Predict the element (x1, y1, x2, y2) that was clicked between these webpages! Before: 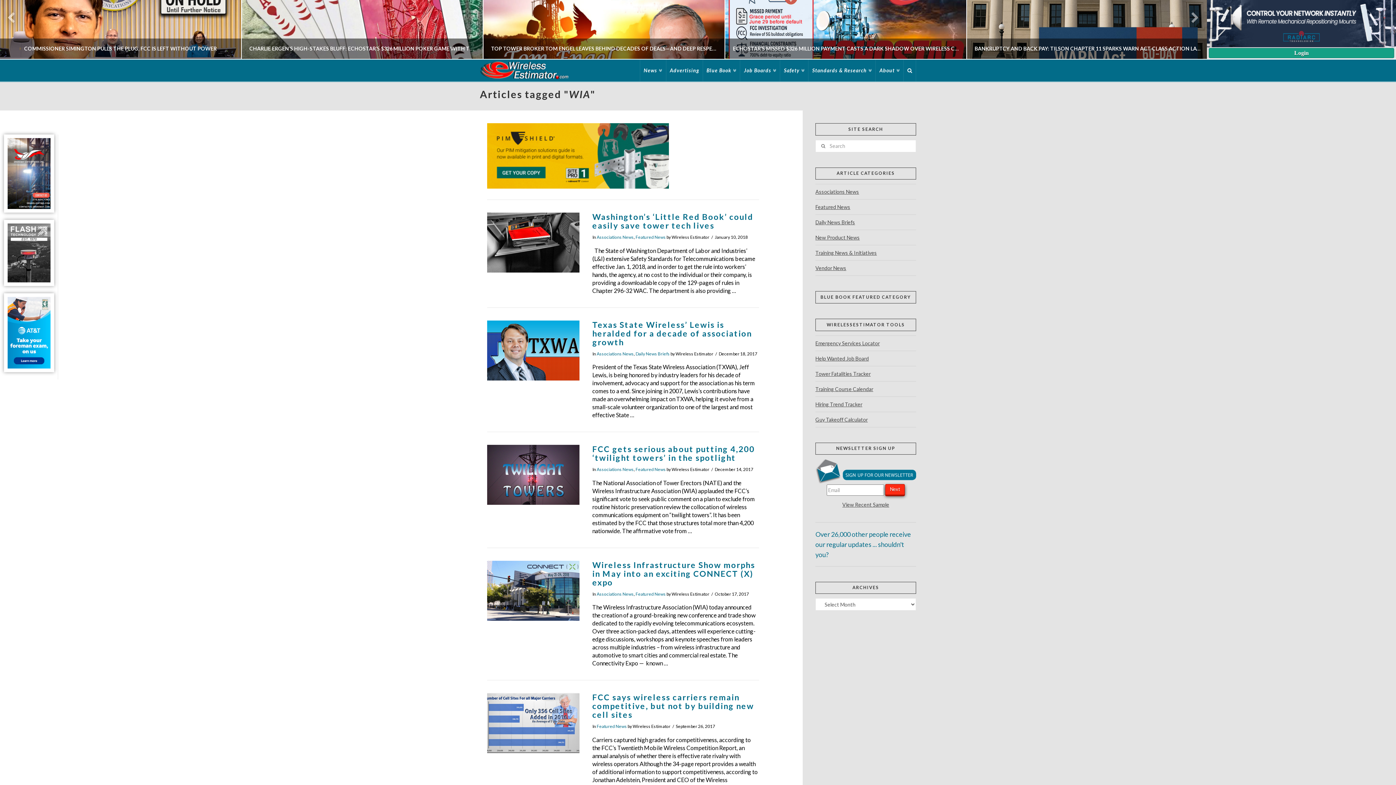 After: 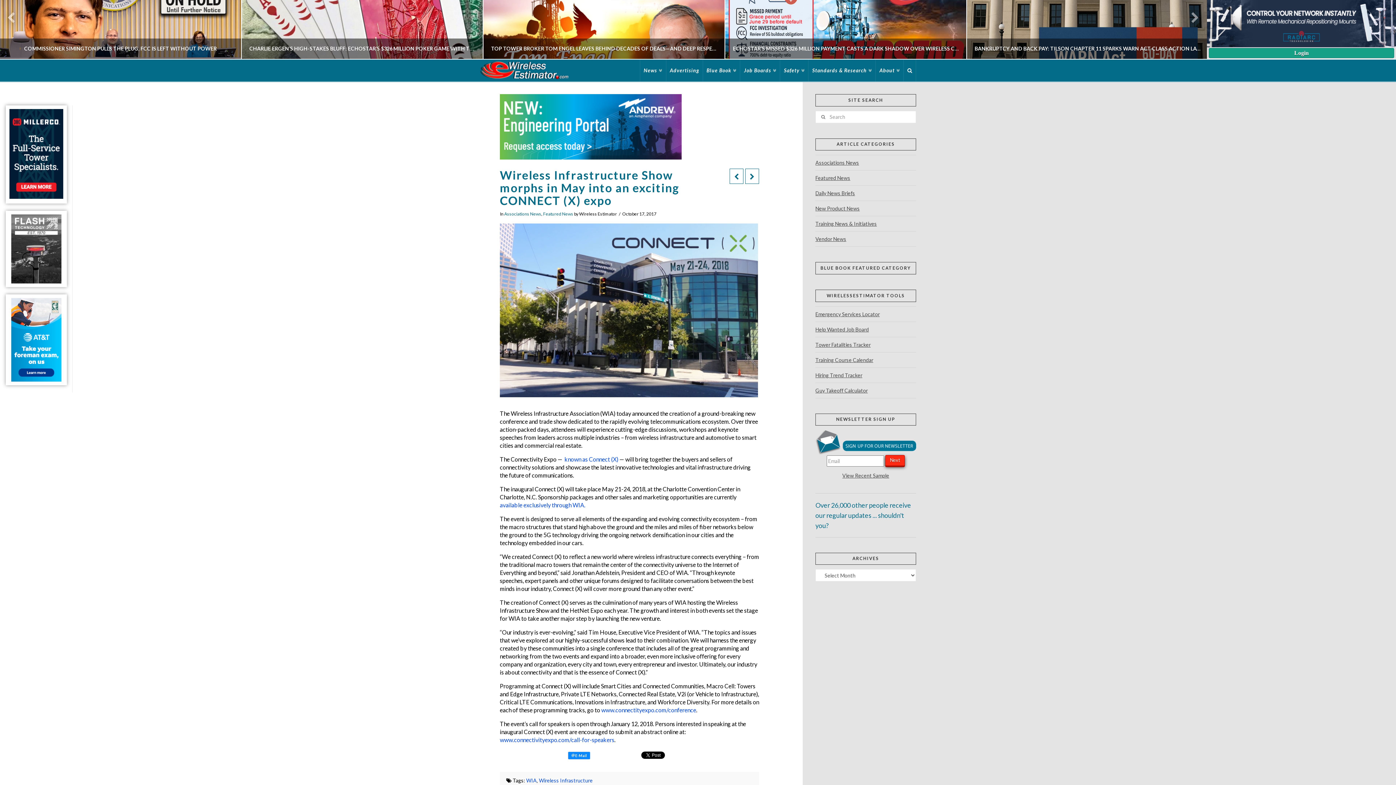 Action: bbox: (592, 560, 755, 587) label: Wireless Infrastructure Show morphs in May into an exciting CONNECT (X) expo